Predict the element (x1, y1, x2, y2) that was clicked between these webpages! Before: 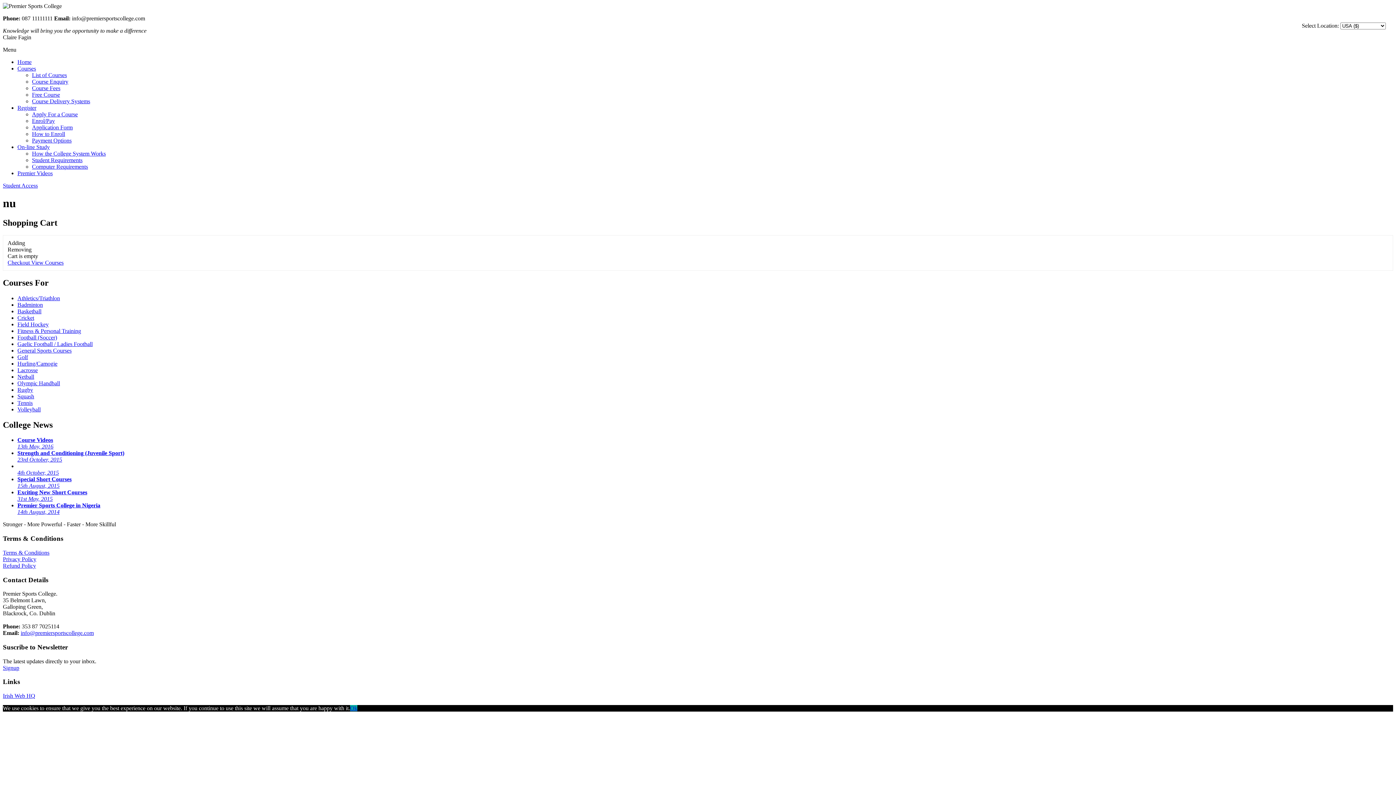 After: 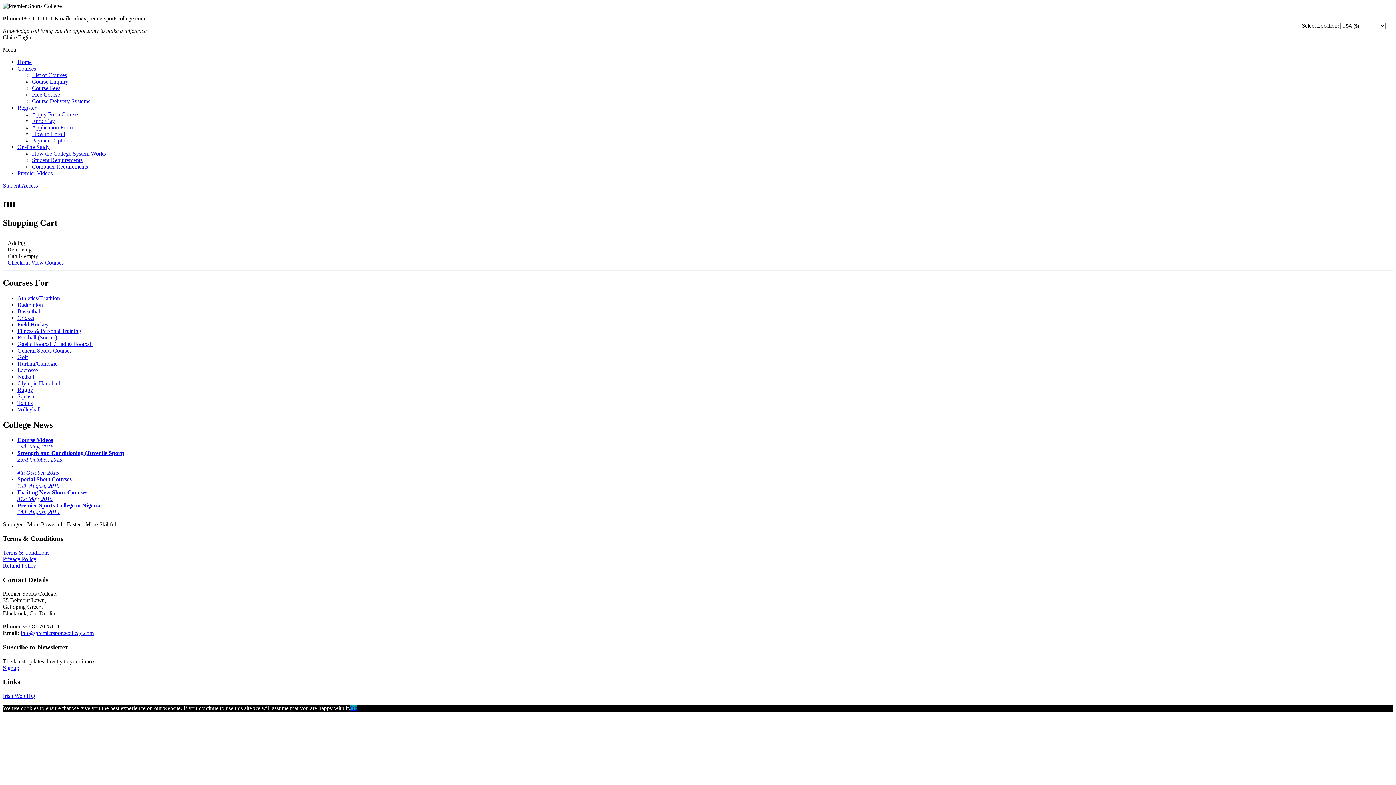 Action: label: Register bbox: (17, 104, 36, 110)